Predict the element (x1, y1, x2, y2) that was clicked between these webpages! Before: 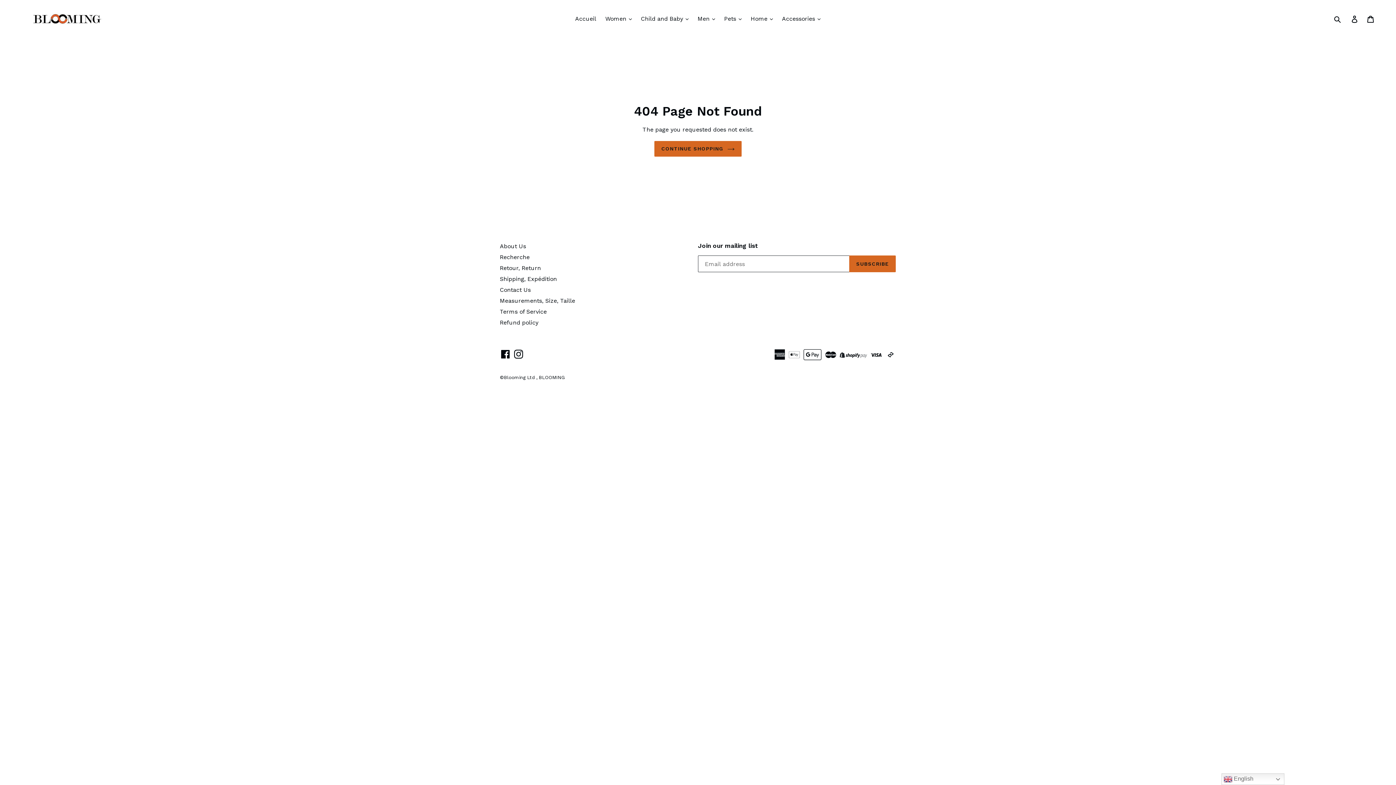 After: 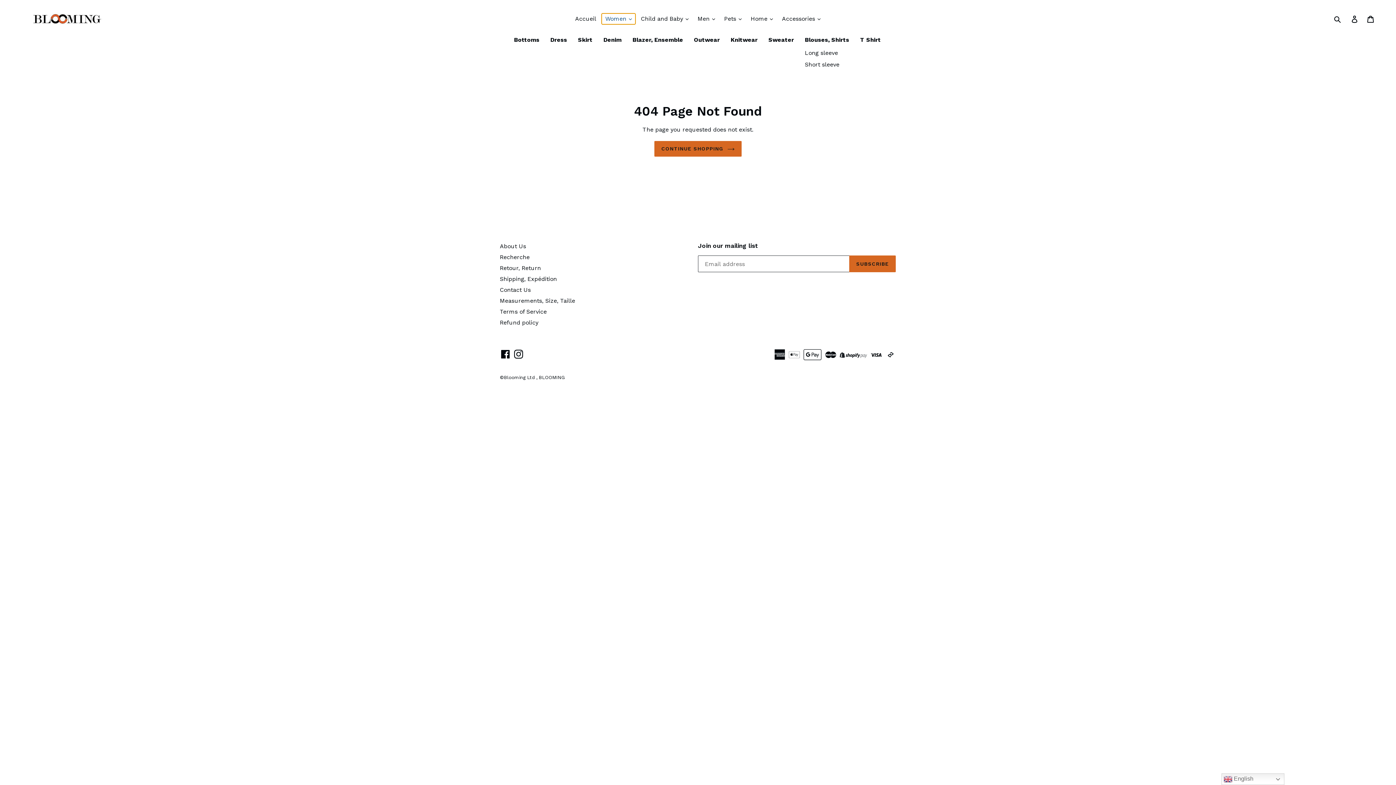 Action: bbox: (601, 13, 635, 24) label: Women 